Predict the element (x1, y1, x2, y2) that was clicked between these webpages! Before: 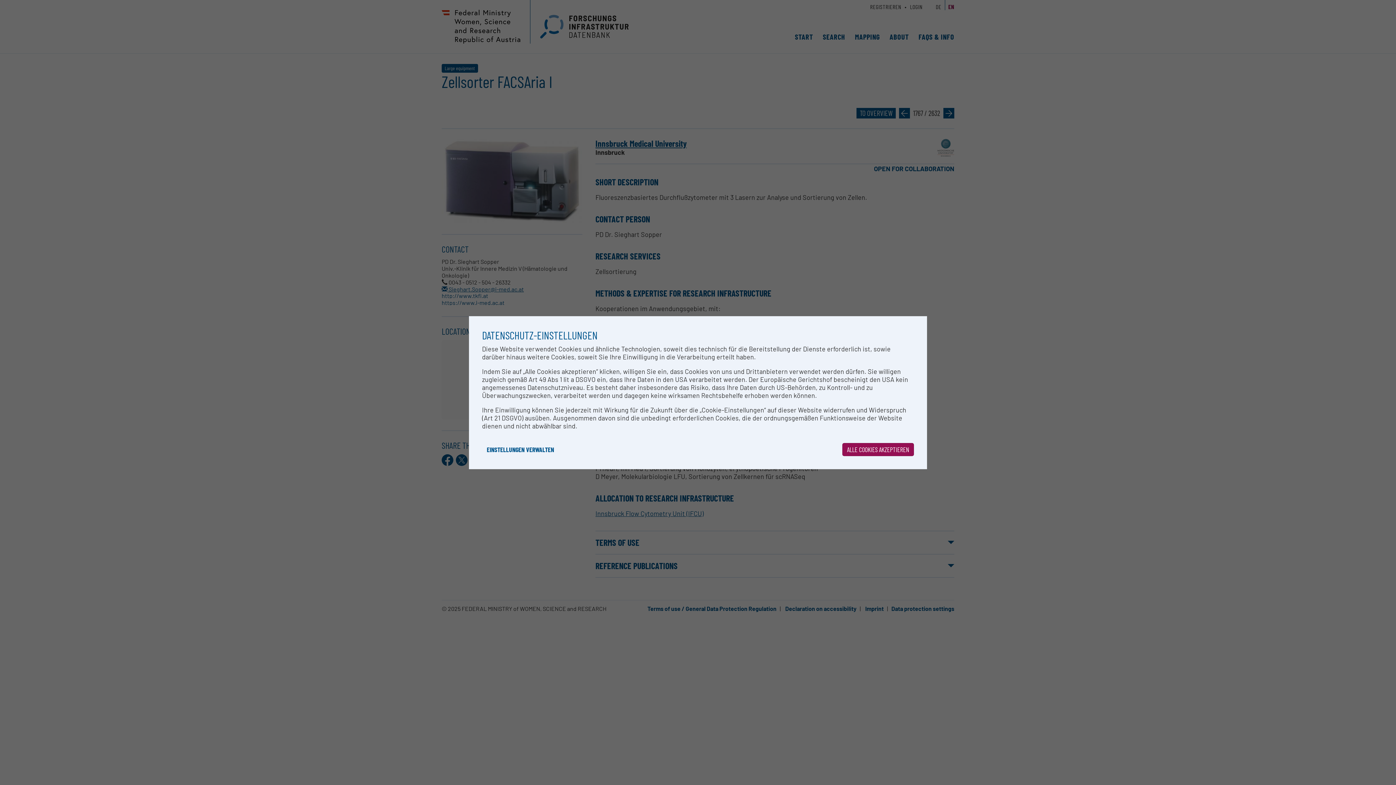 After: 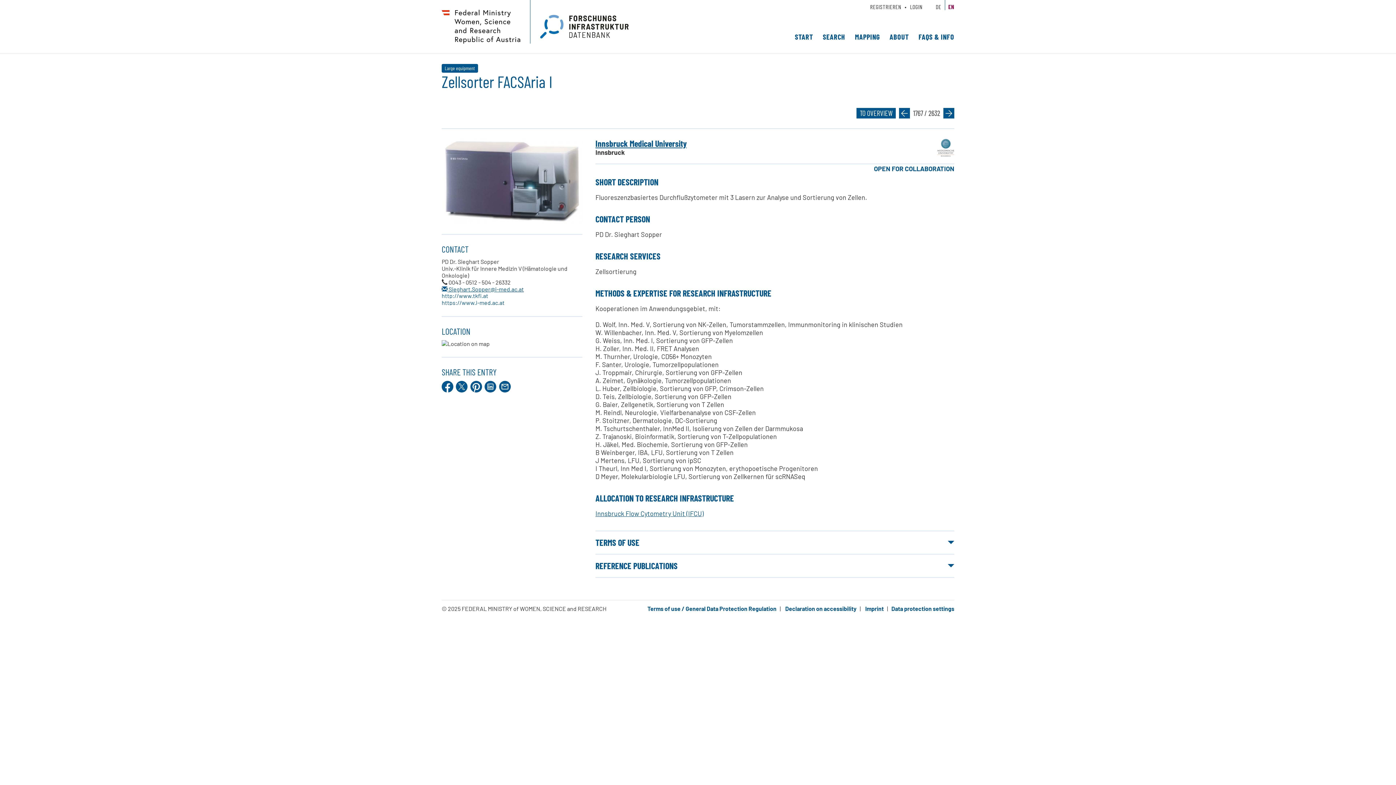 Action: label: ALLE COOKIES AKZEPTIEREN bbox: (842, 443, 914, 456)